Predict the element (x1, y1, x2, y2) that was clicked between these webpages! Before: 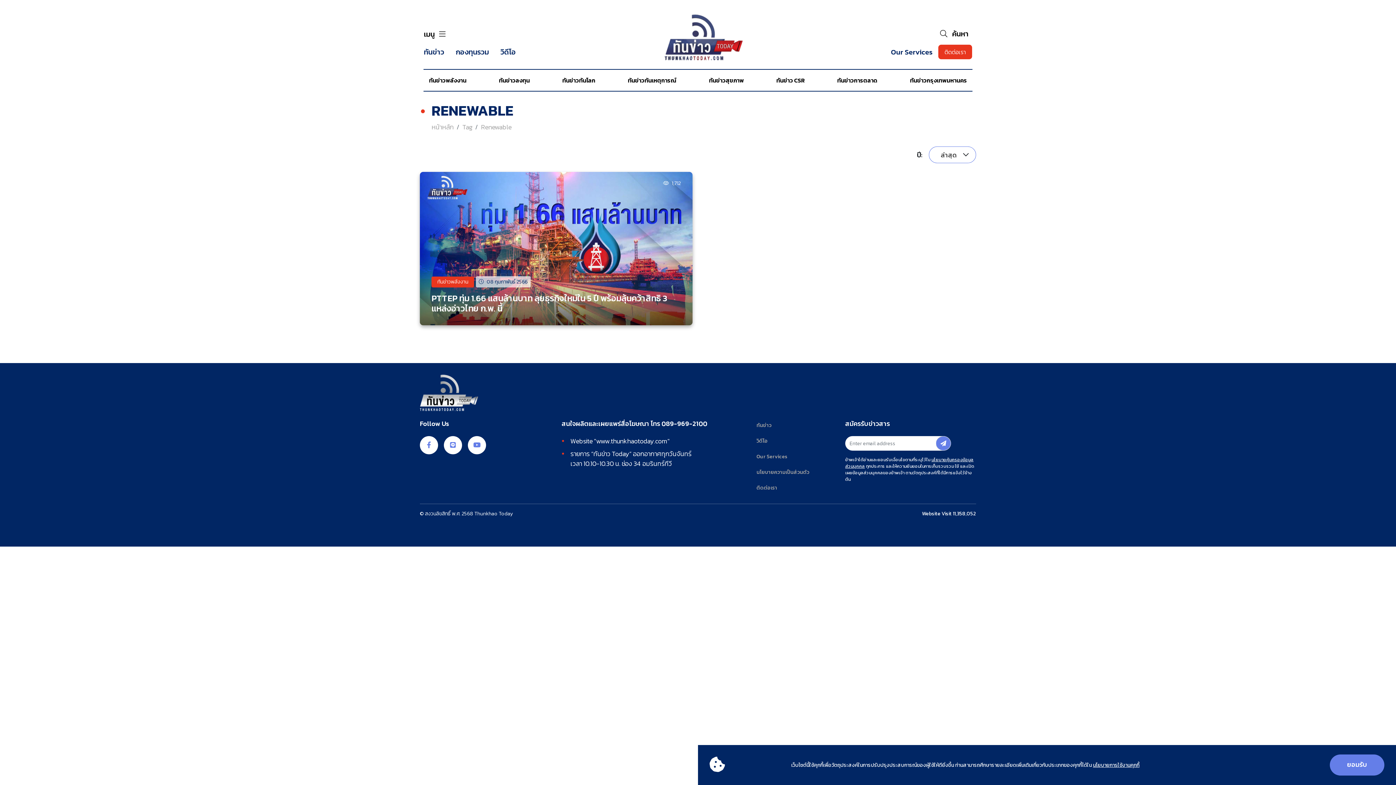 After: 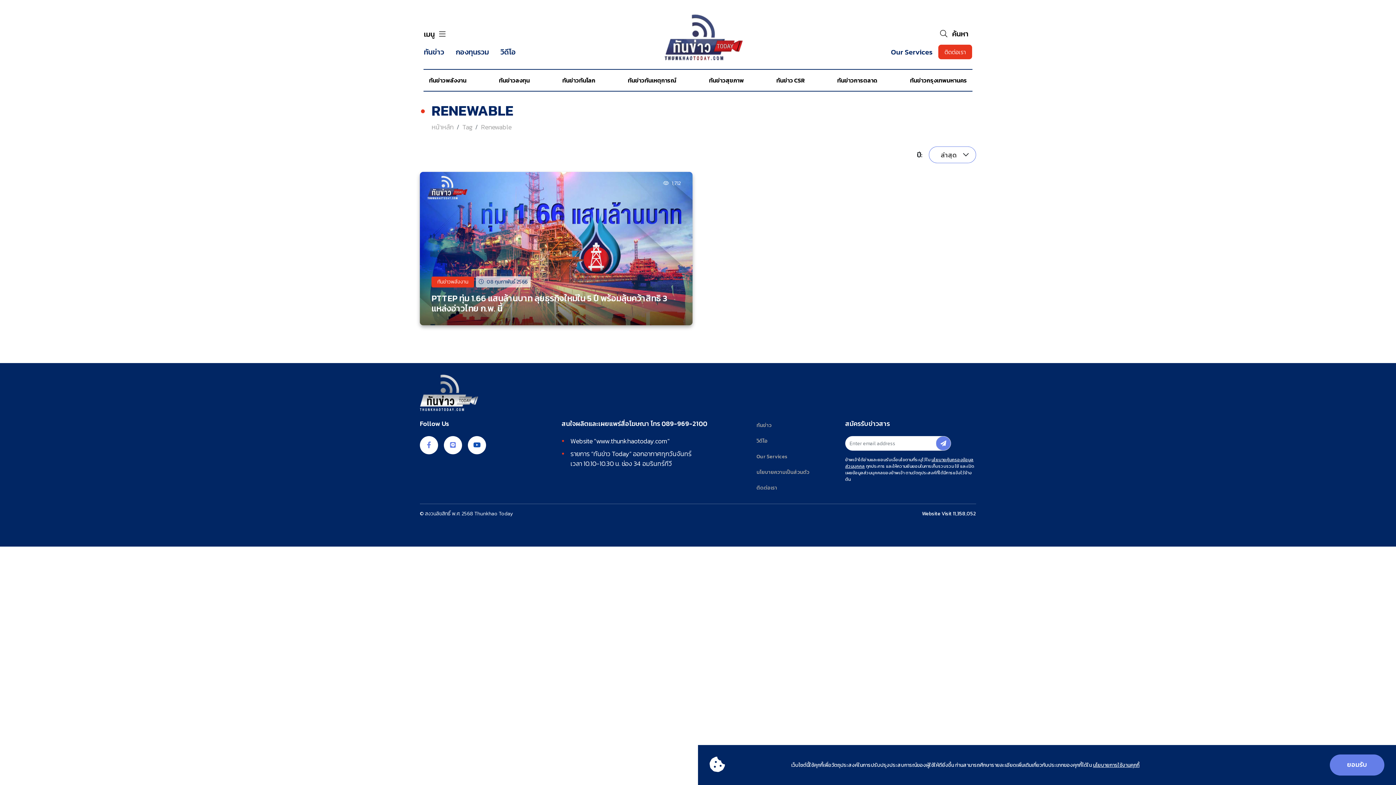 Action: bbox: (468, 436, 486, 454)